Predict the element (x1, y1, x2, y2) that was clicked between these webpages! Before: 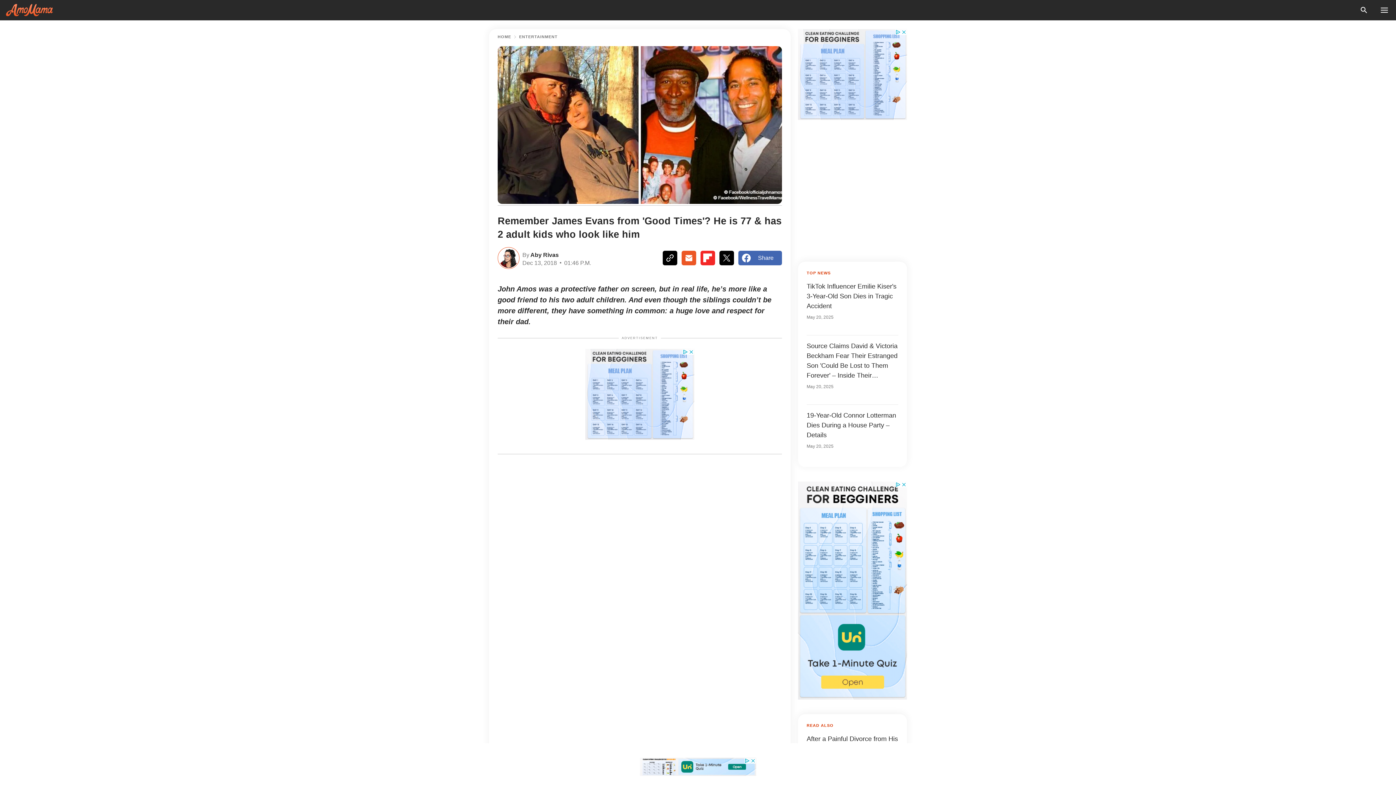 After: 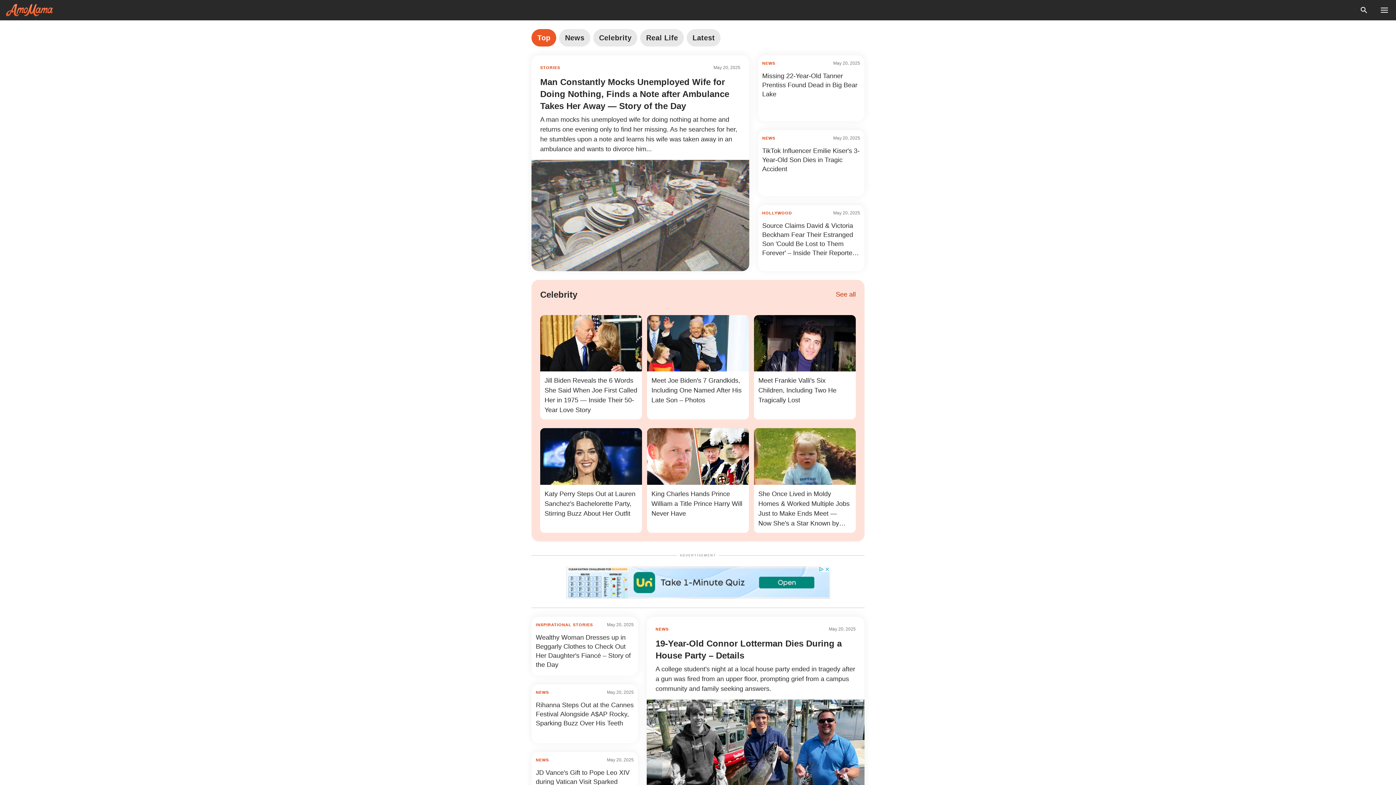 Action: bbox: (497, 34, 511, 38) label: Home